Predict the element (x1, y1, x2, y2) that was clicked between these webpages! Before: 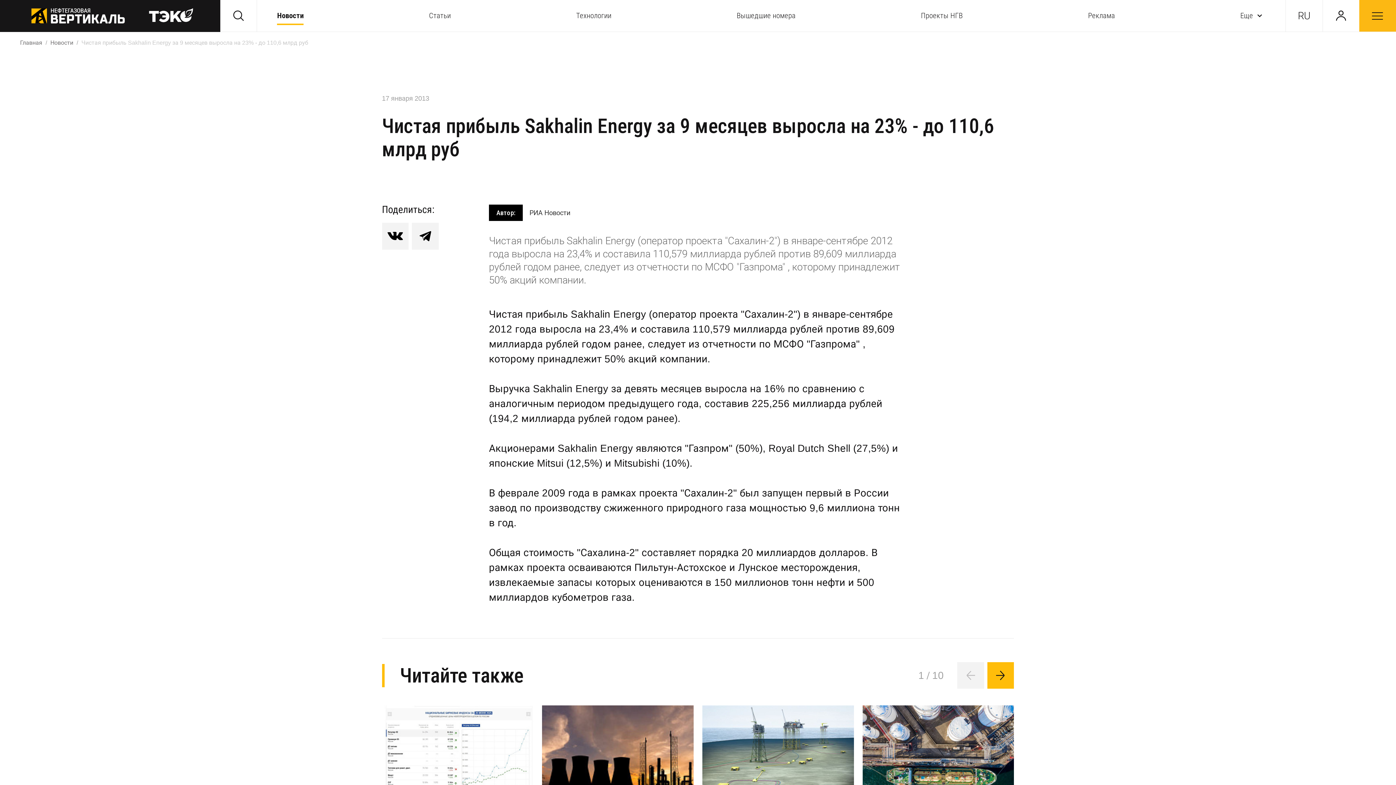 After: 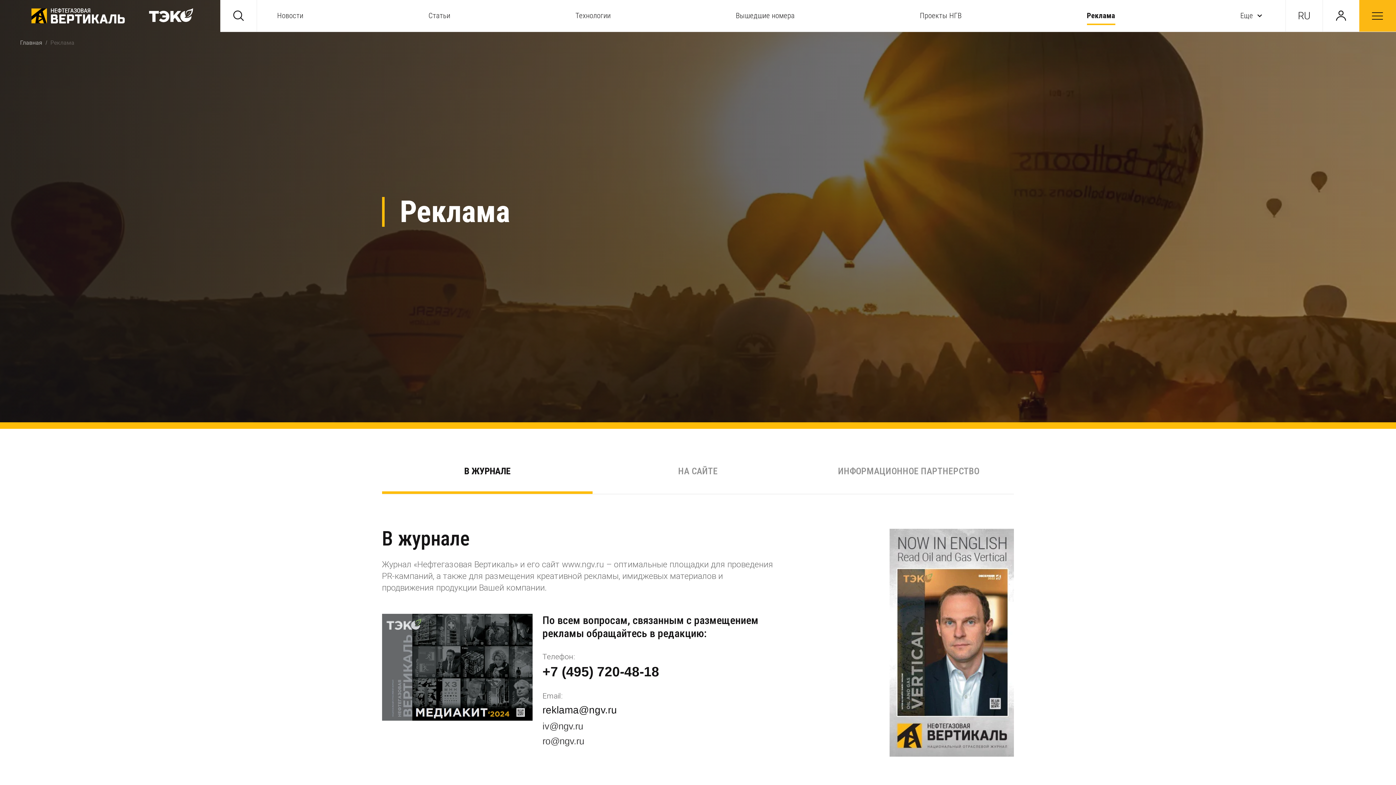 Action: bbox: (1088, 10, 1115, 20) label: Реклама